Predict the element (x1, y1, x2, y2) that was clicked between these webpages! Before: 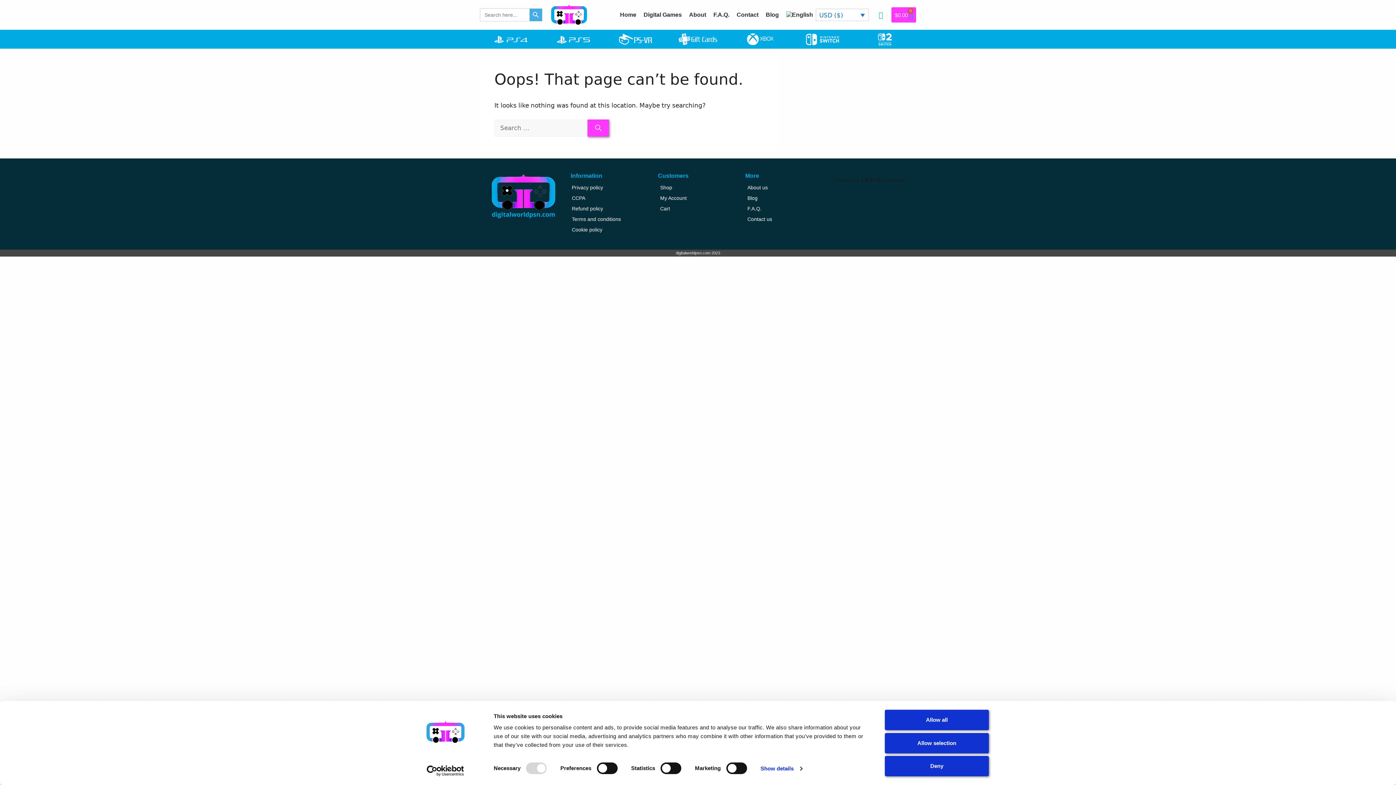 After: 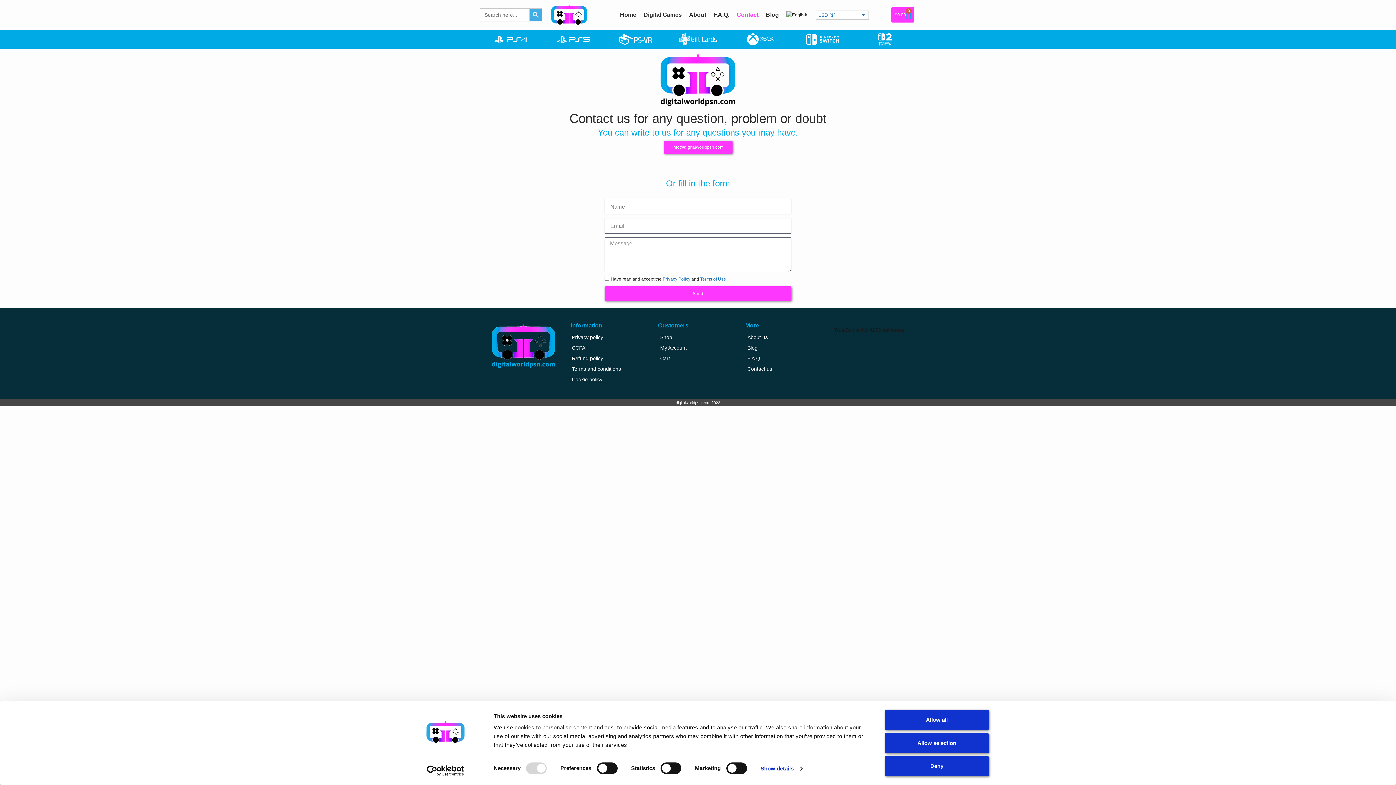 Action: label: Contact bbox: (733, 3, 762, 26)